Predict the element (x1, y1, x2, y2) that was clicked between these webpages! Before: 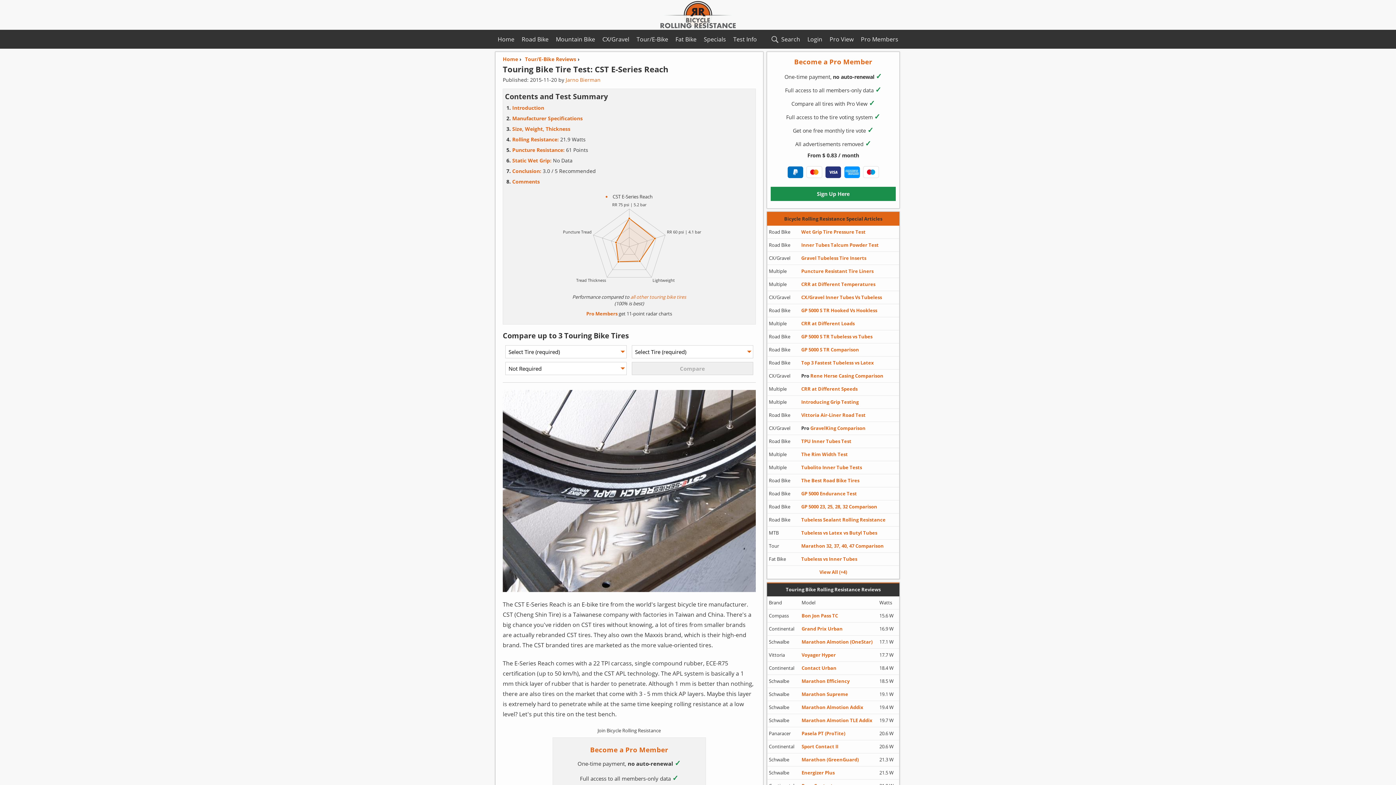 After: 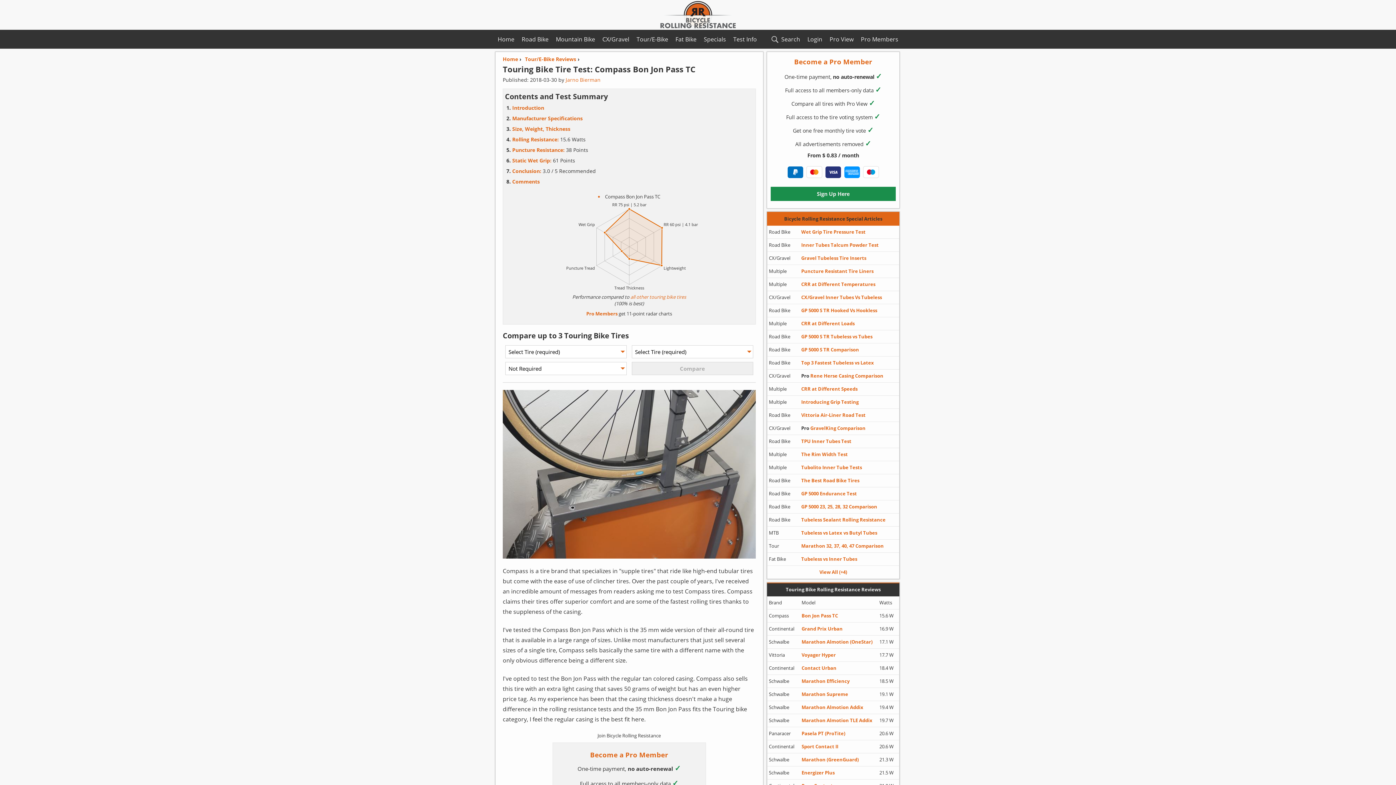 Action: bbox: (801, 610, 879, 621) label: Bon Jon Pass TC